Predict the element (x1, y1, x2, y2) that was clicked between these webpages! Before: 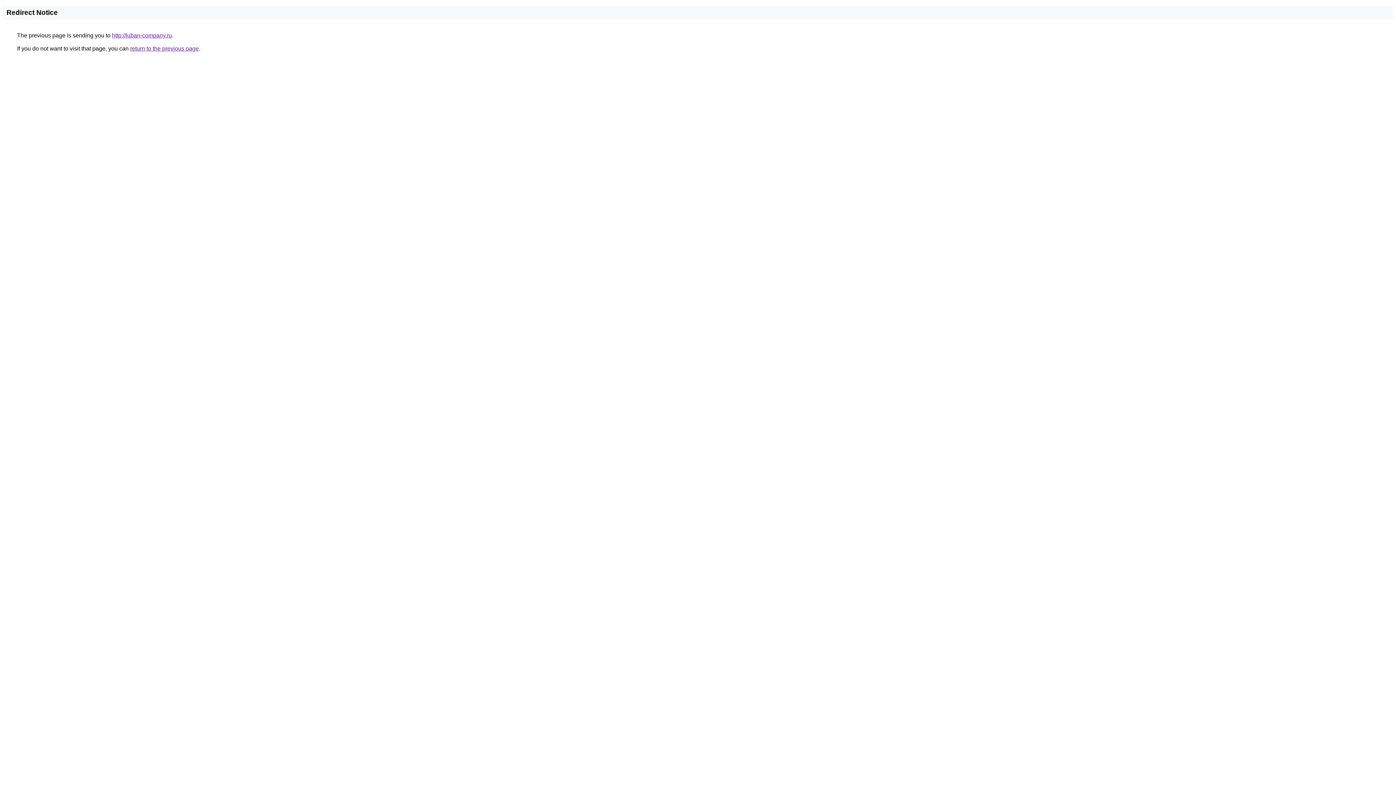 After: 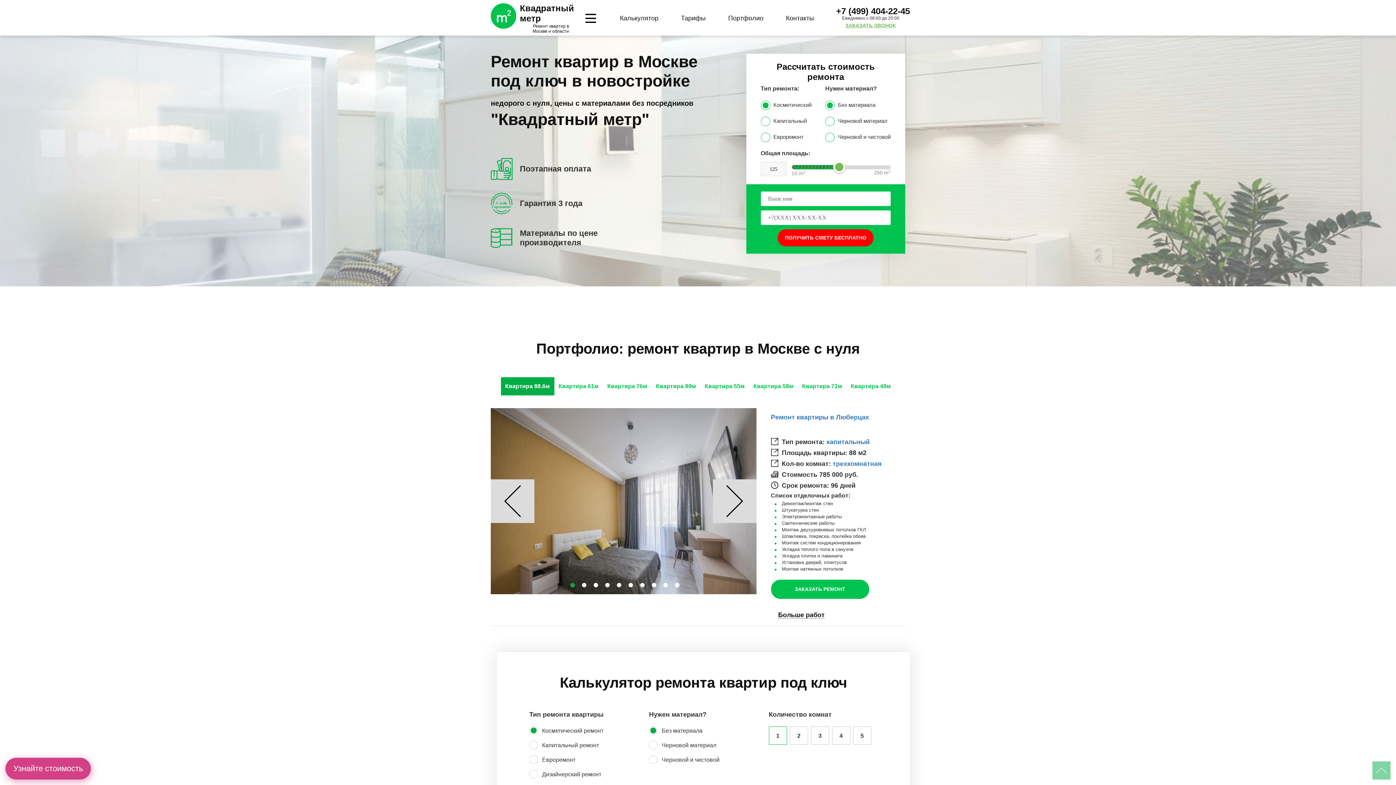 Action: bbox: (112, 32, 172, 38) label: http://luban-company.ru